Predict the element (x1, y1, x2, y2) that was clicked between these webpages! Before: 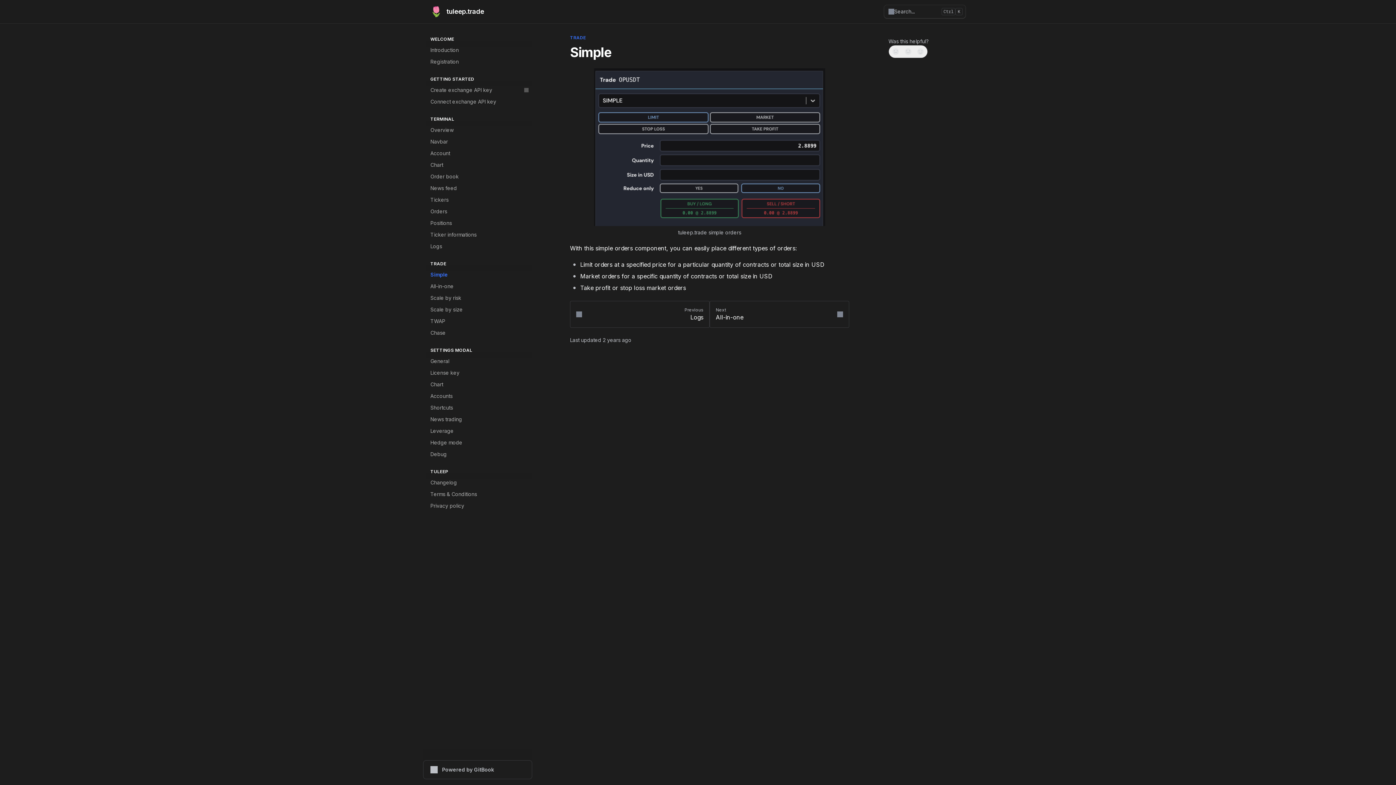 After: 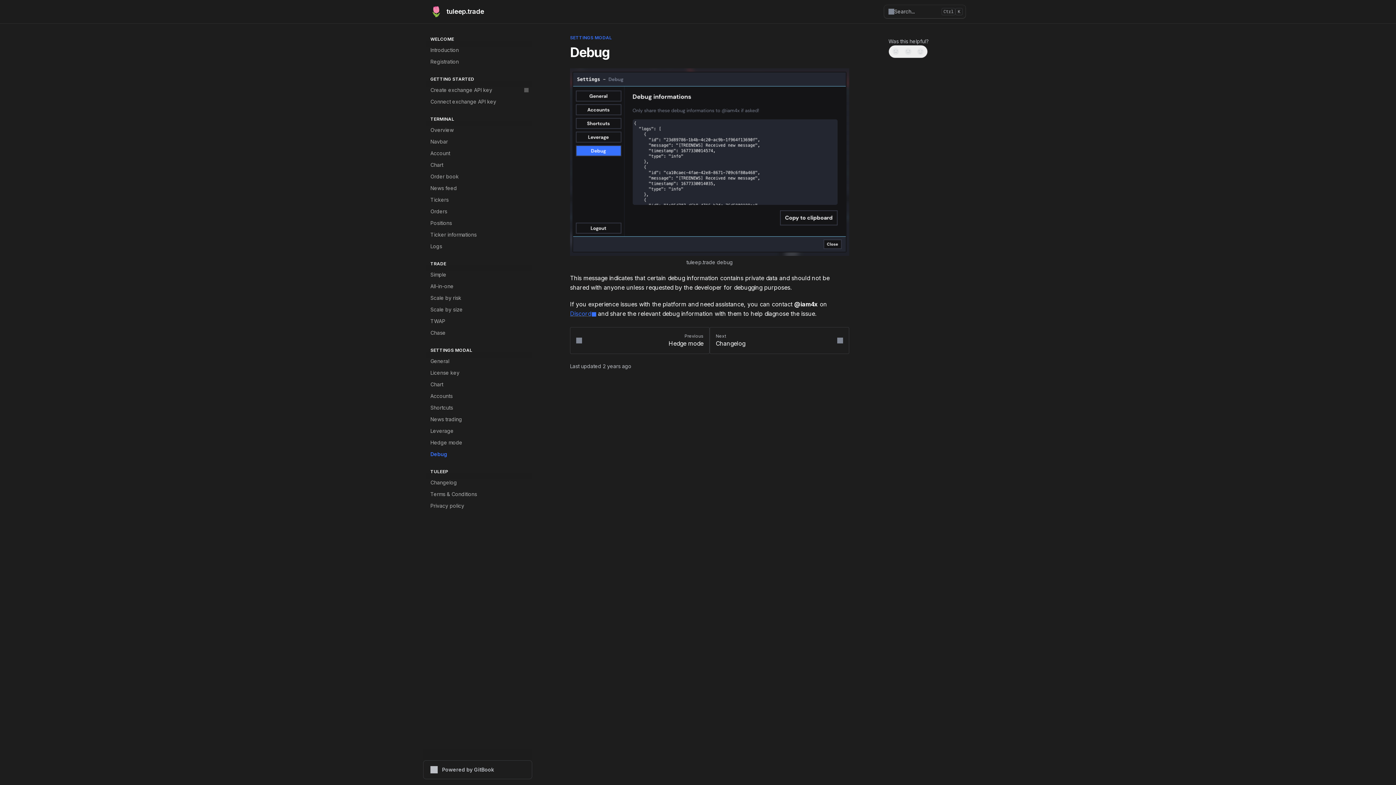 Action: bbox: (426, 448, 532, 460) label: Debug